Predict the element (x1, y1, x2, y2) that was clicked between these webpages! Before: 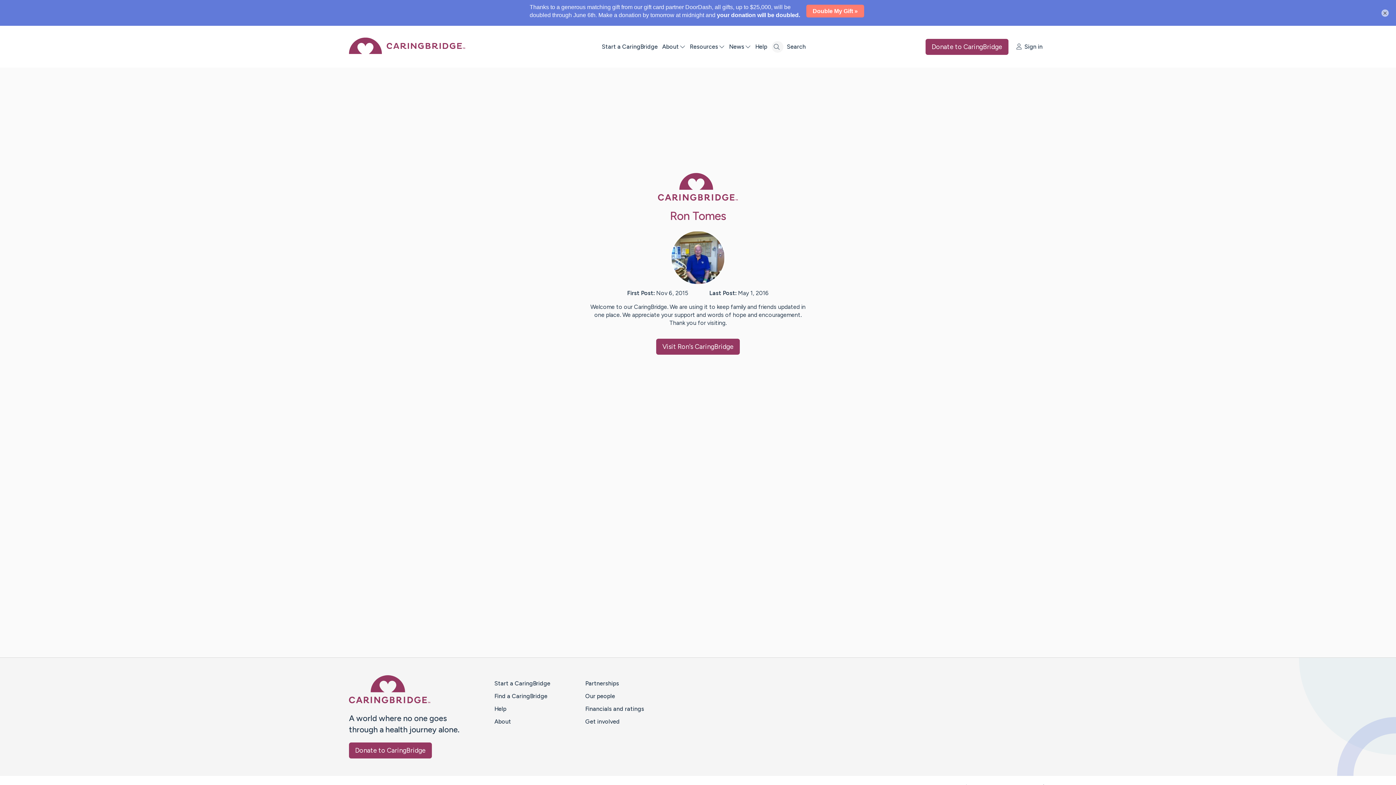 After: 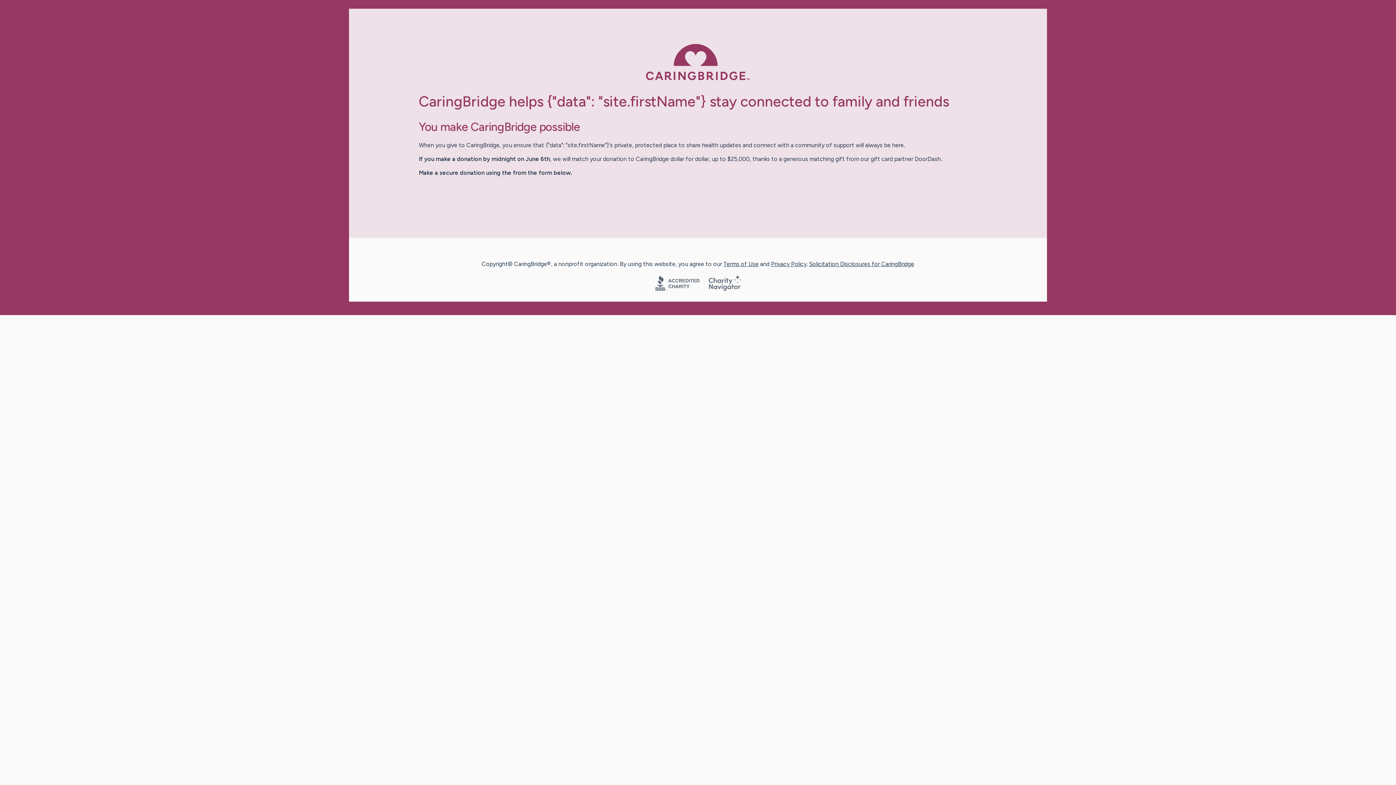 Action: bbox: (925, 12, 1008, 28) label: Donate to CaringBridge